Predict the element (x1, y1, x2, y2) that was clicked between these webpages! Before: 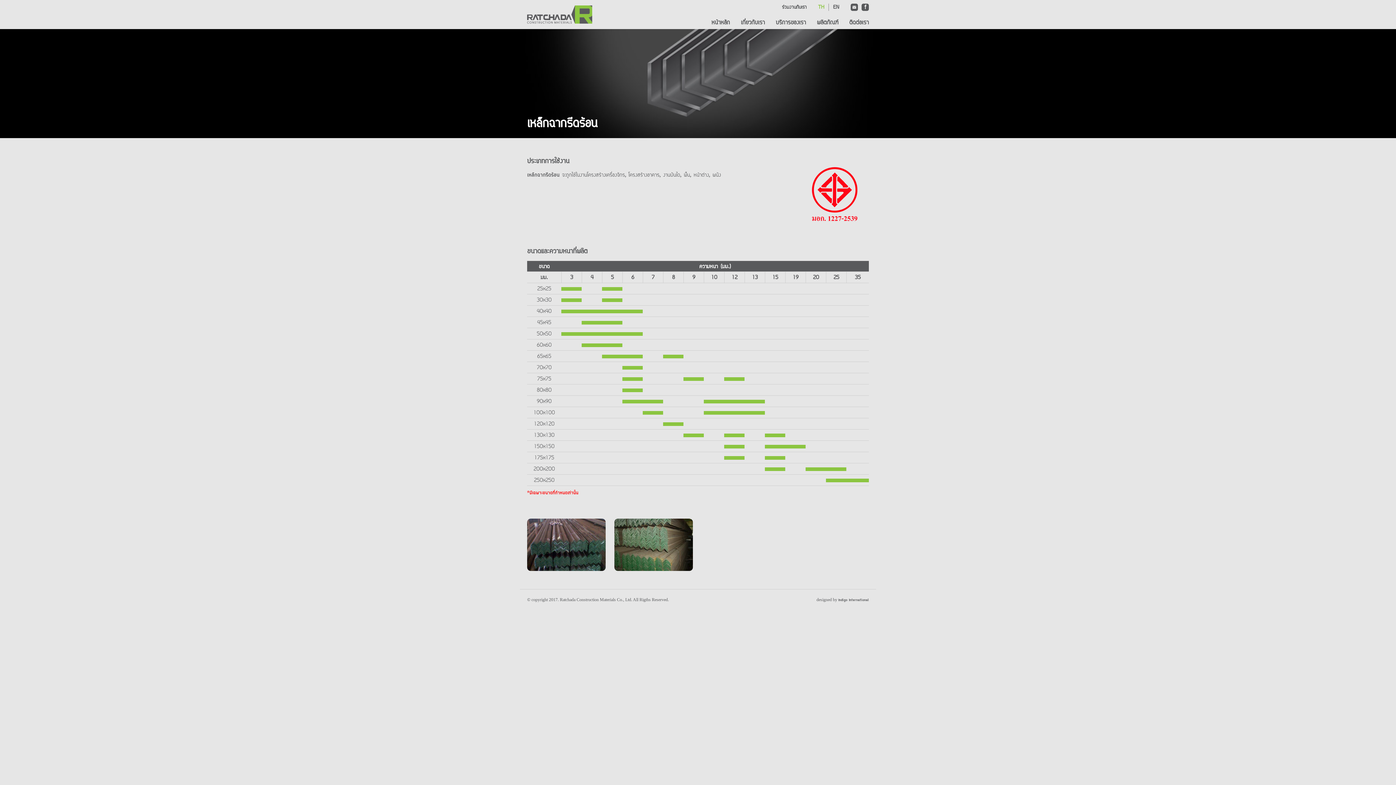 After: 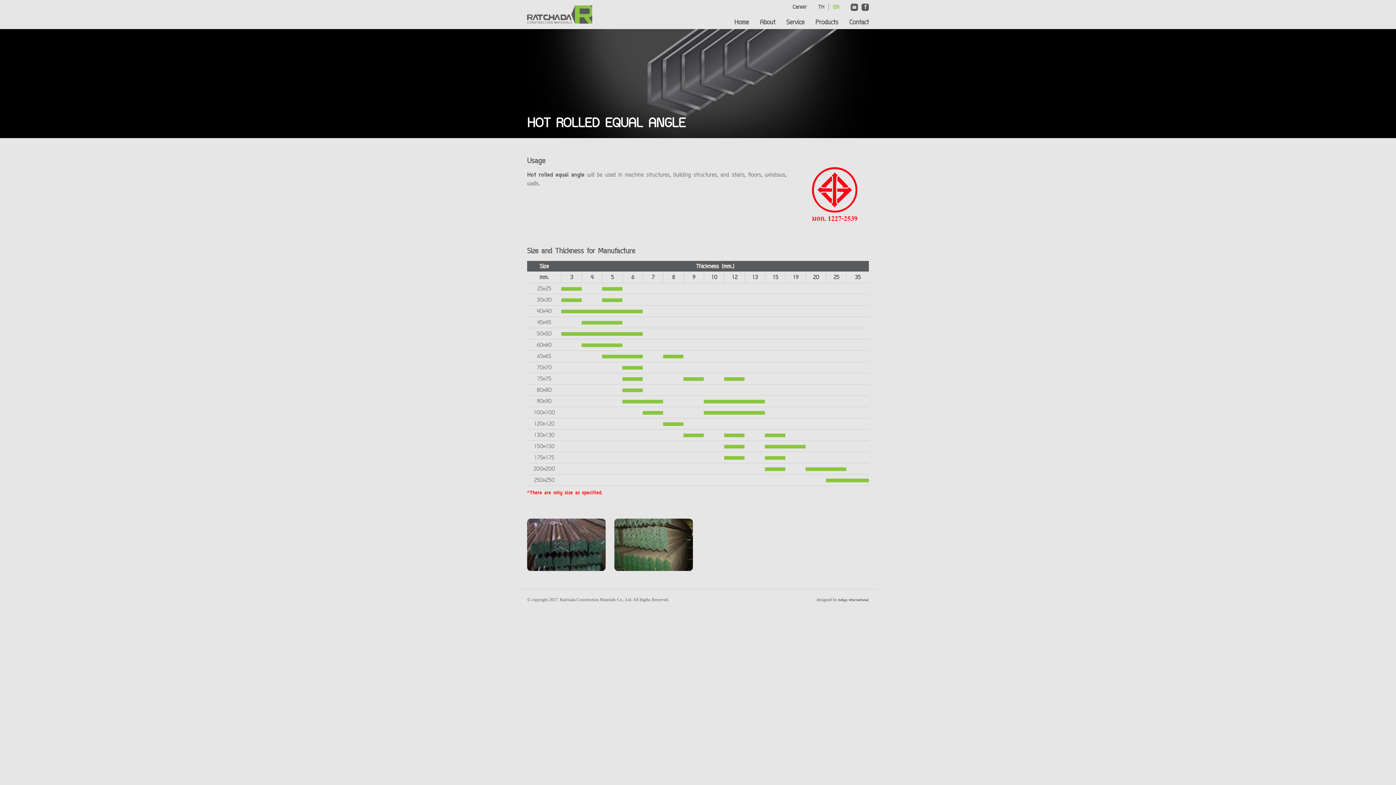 Action: bbox: (829, 3, 843, 10) label: EN